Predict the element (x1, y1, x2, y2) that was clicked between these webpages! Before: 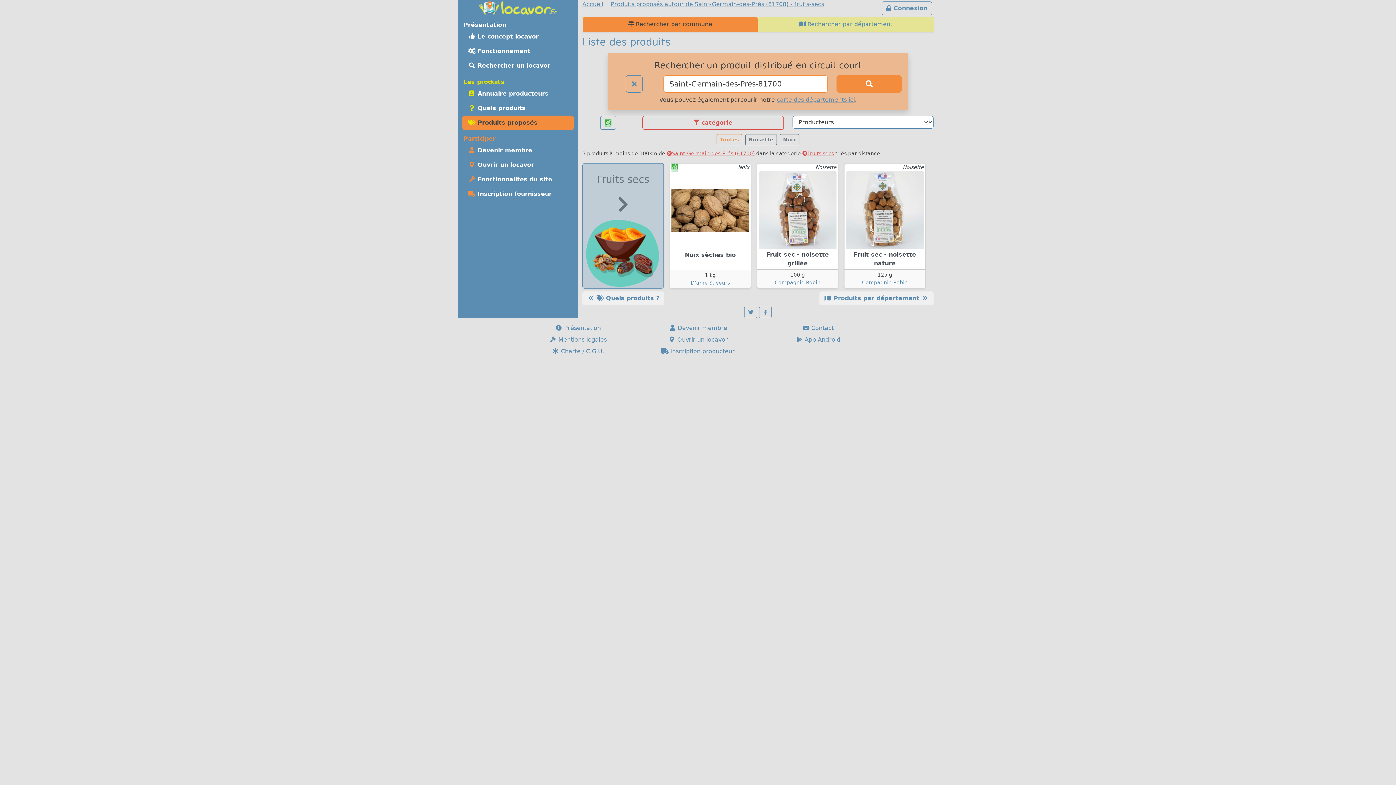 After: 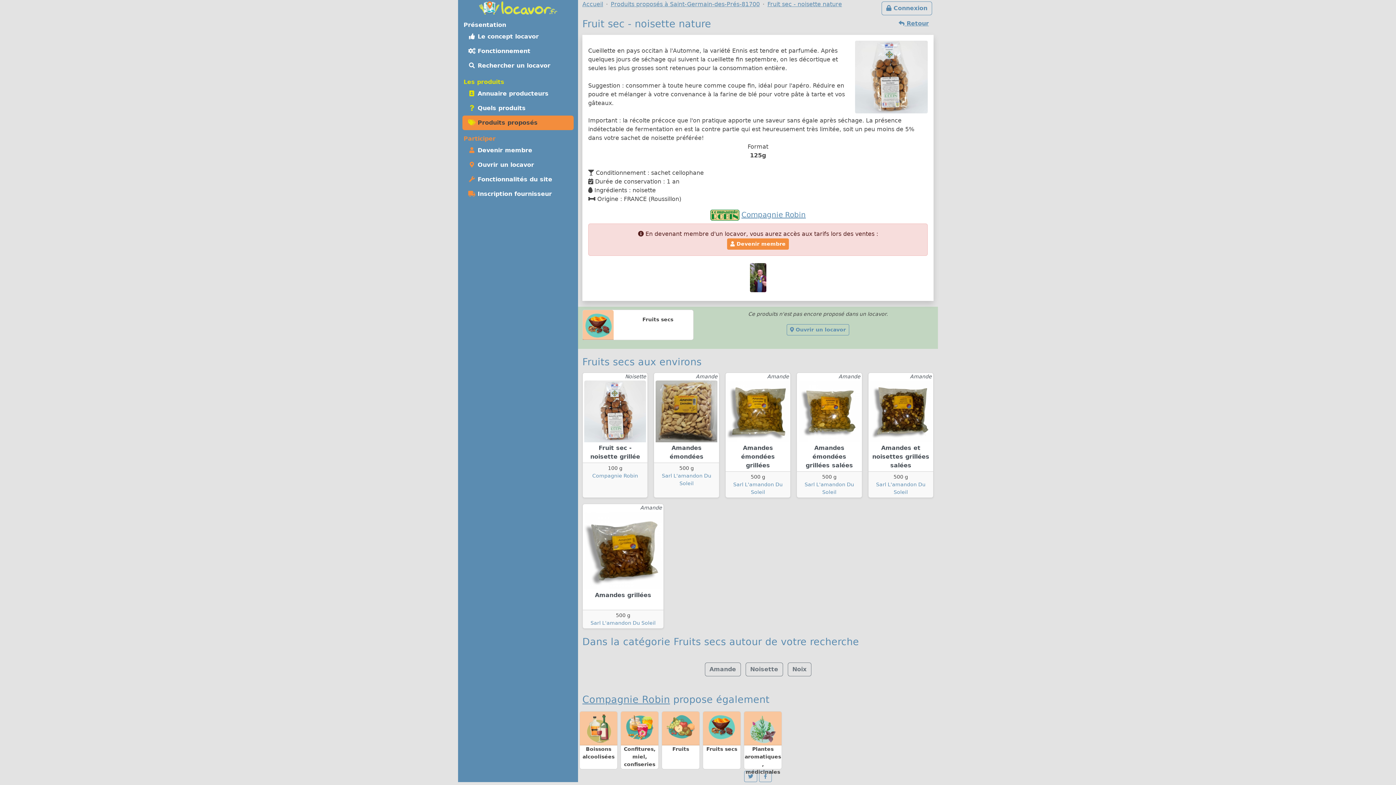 Action: bbox: (844, 163, 925, 269) label: Noisette
Fruit sec - noisette nature